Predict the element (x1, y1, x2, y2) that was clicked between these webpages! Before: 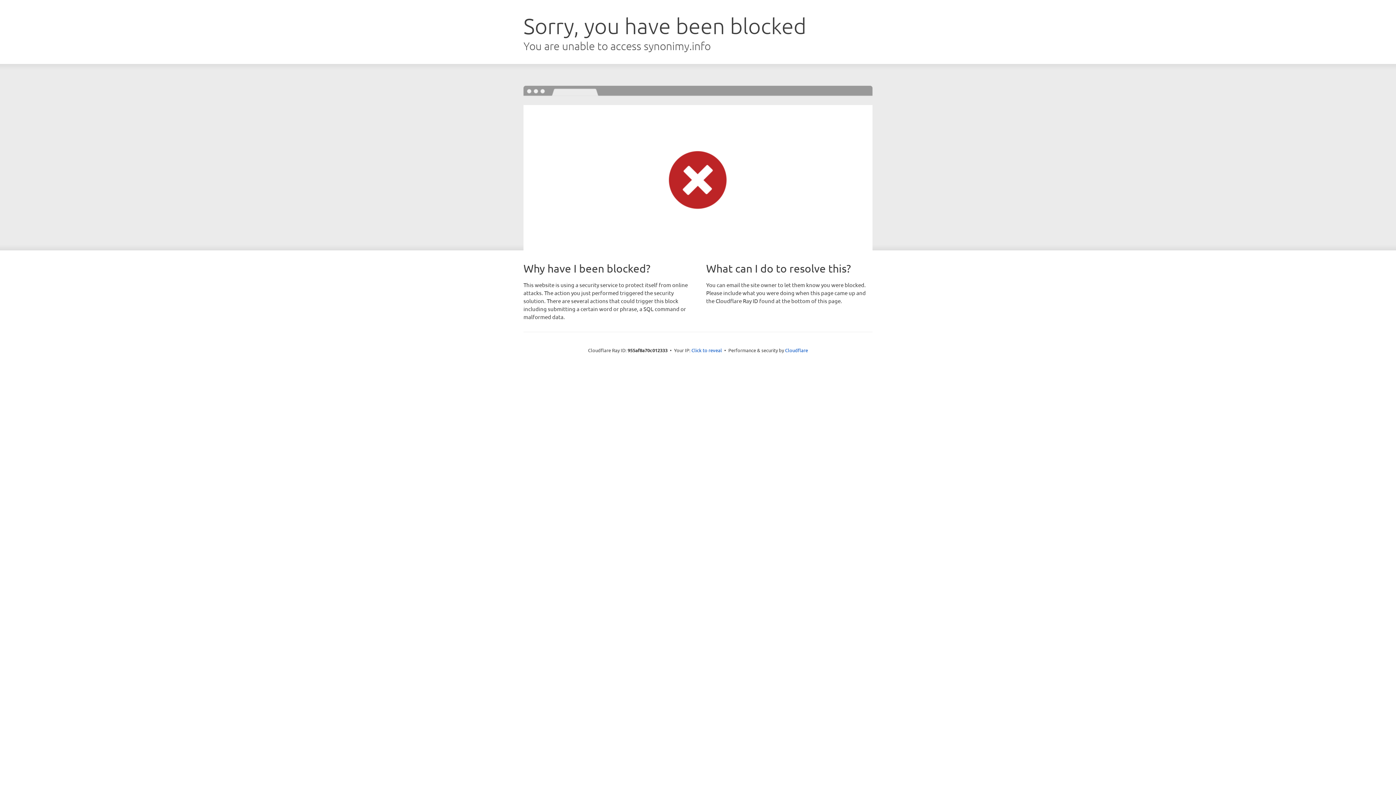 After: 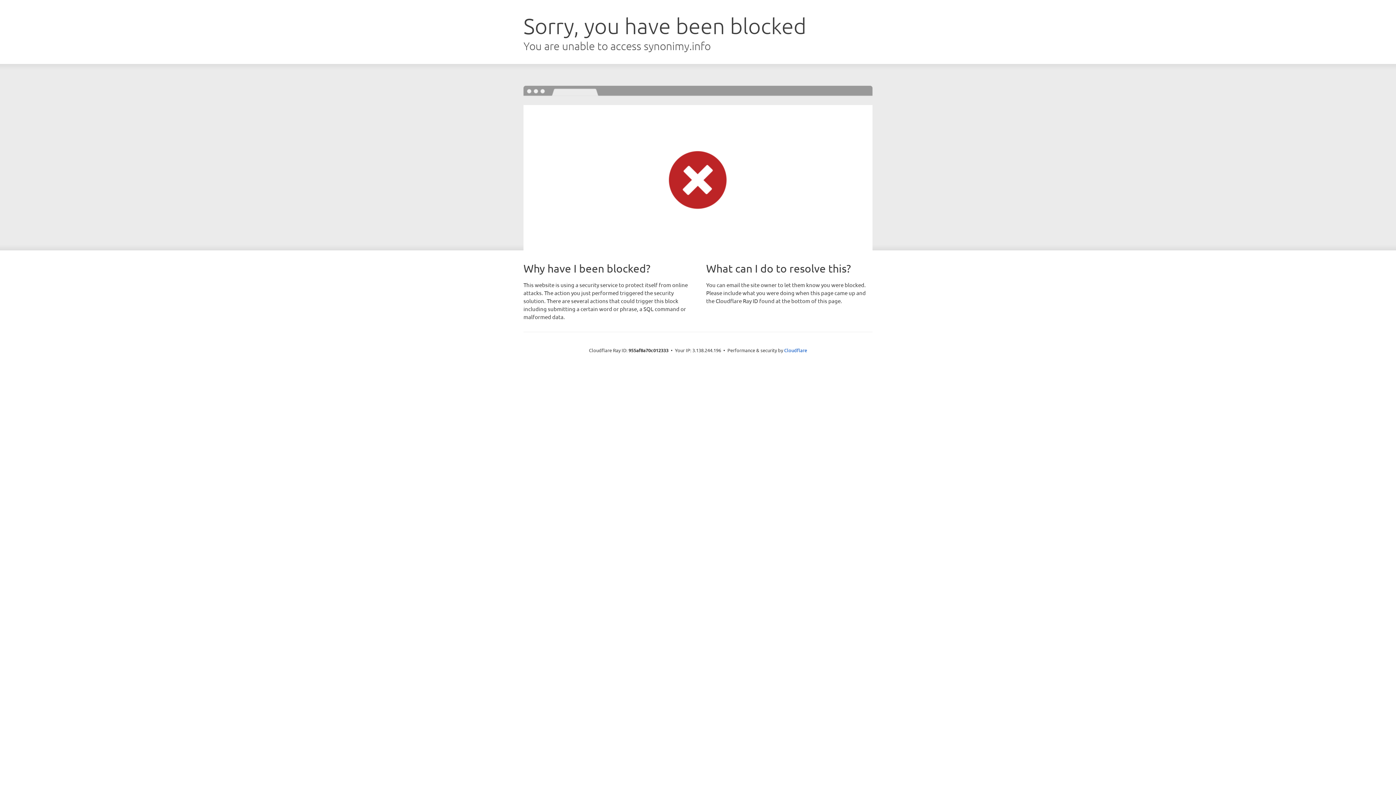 Action: bbox: (691, 346, 722, 353) label: Click to reveal